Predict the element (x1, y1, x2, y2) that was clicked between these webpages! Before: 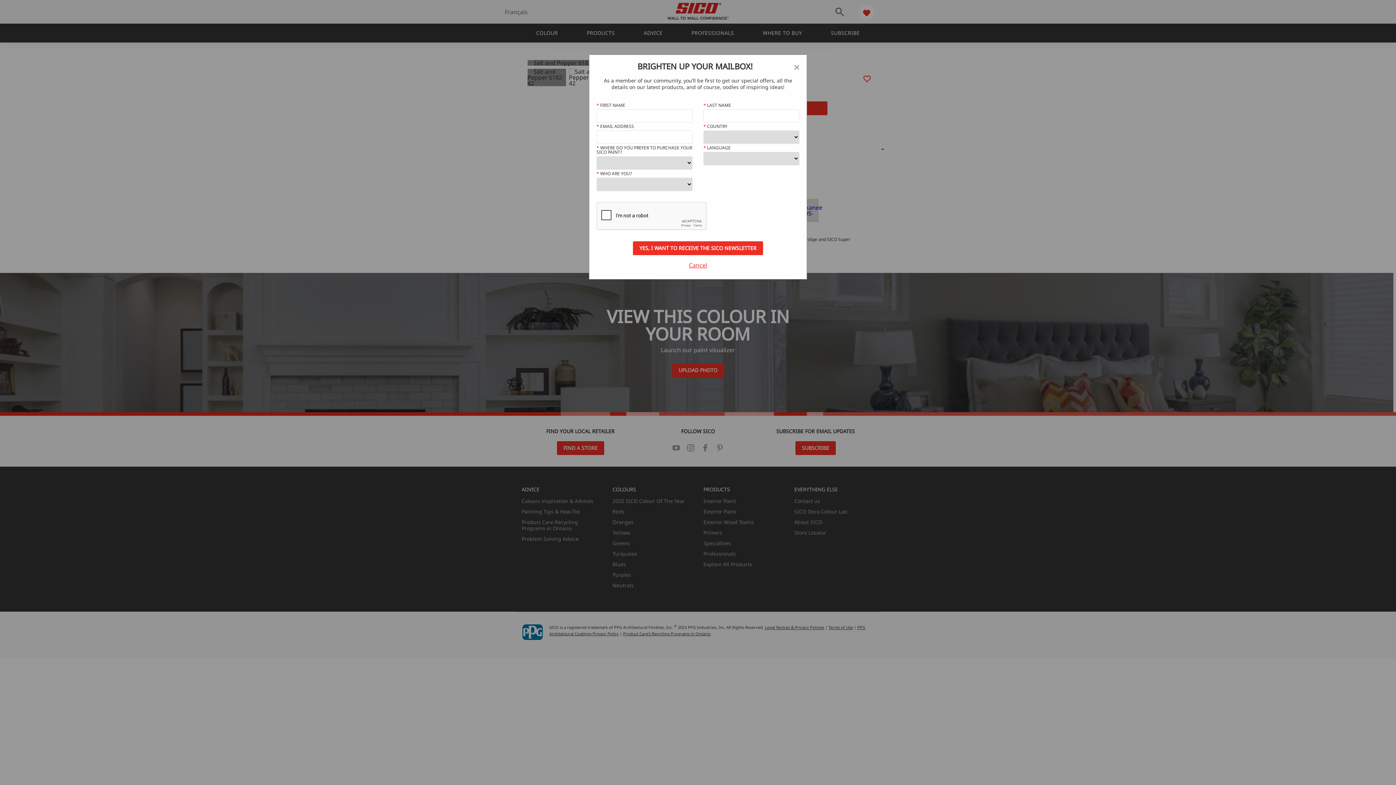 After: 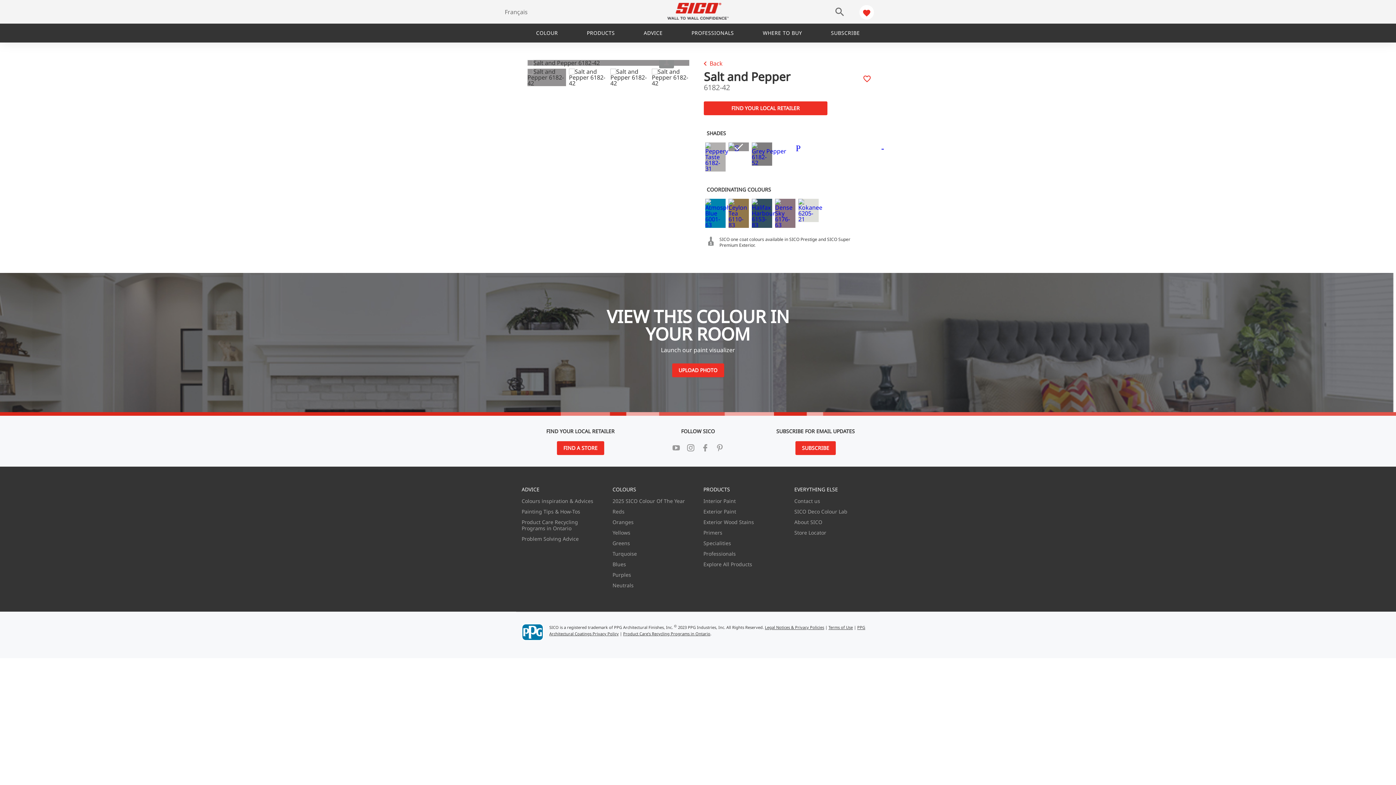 Action: label: Close bbox: (596, 262, 799, 268)